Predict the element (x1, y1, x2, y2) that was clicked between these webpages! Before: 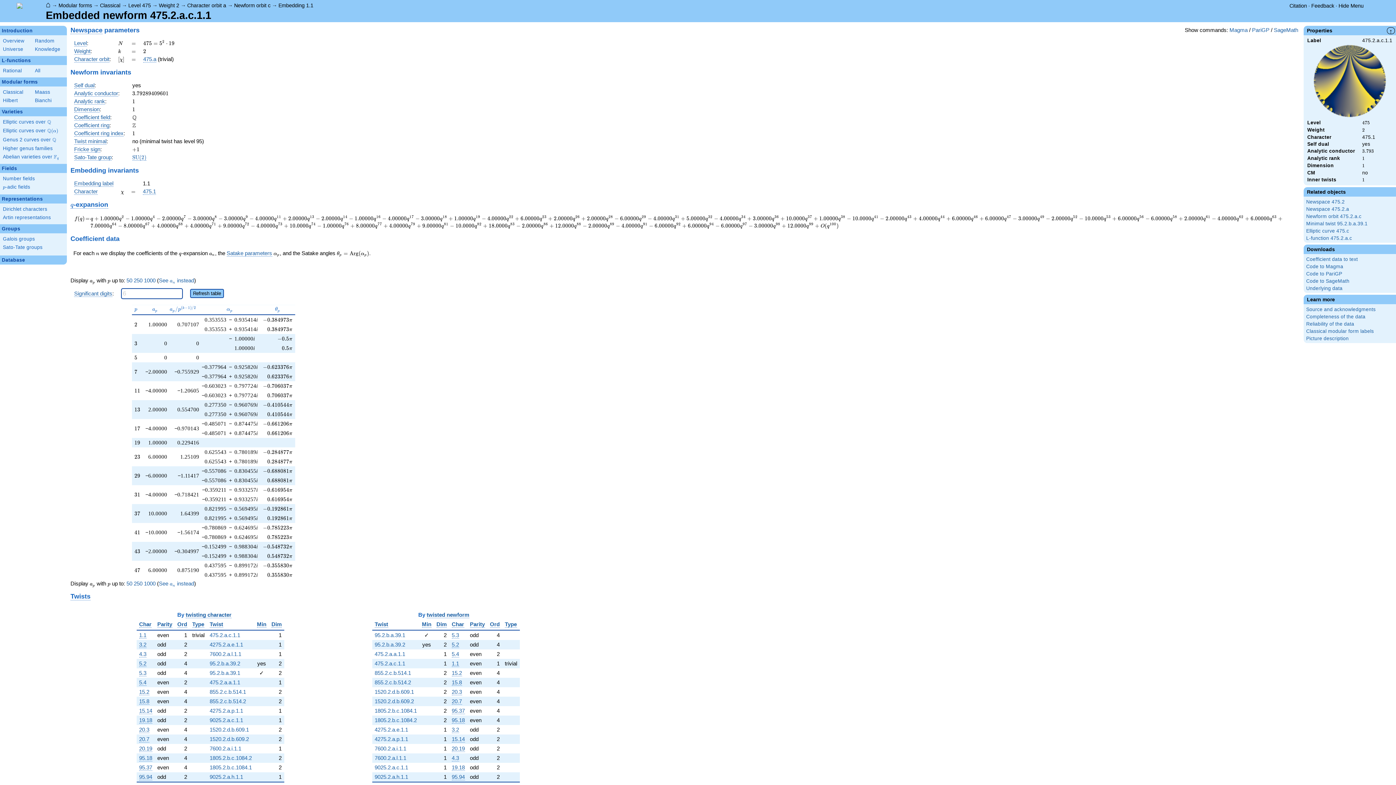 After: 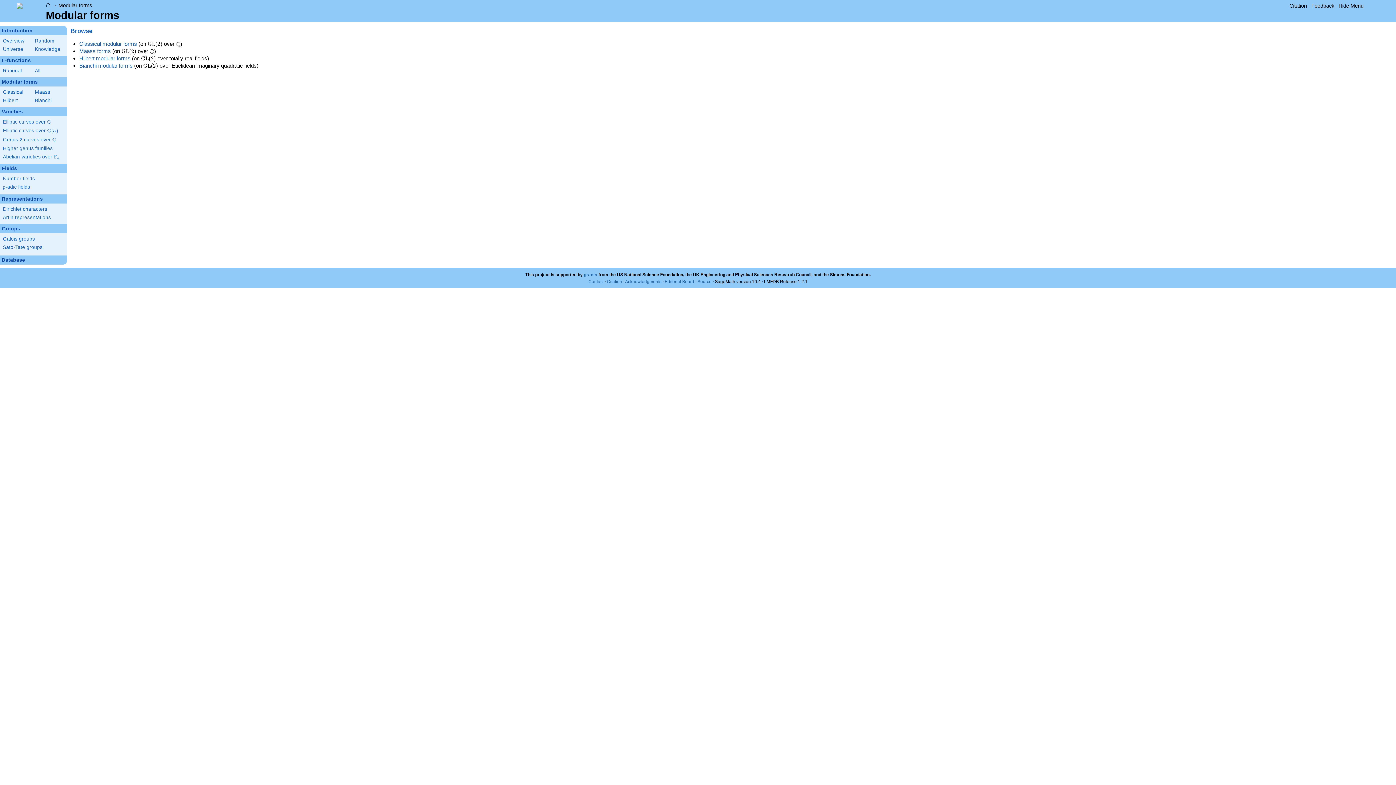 Action: label: Modular forms bbox: (58, 2, 92, 8)